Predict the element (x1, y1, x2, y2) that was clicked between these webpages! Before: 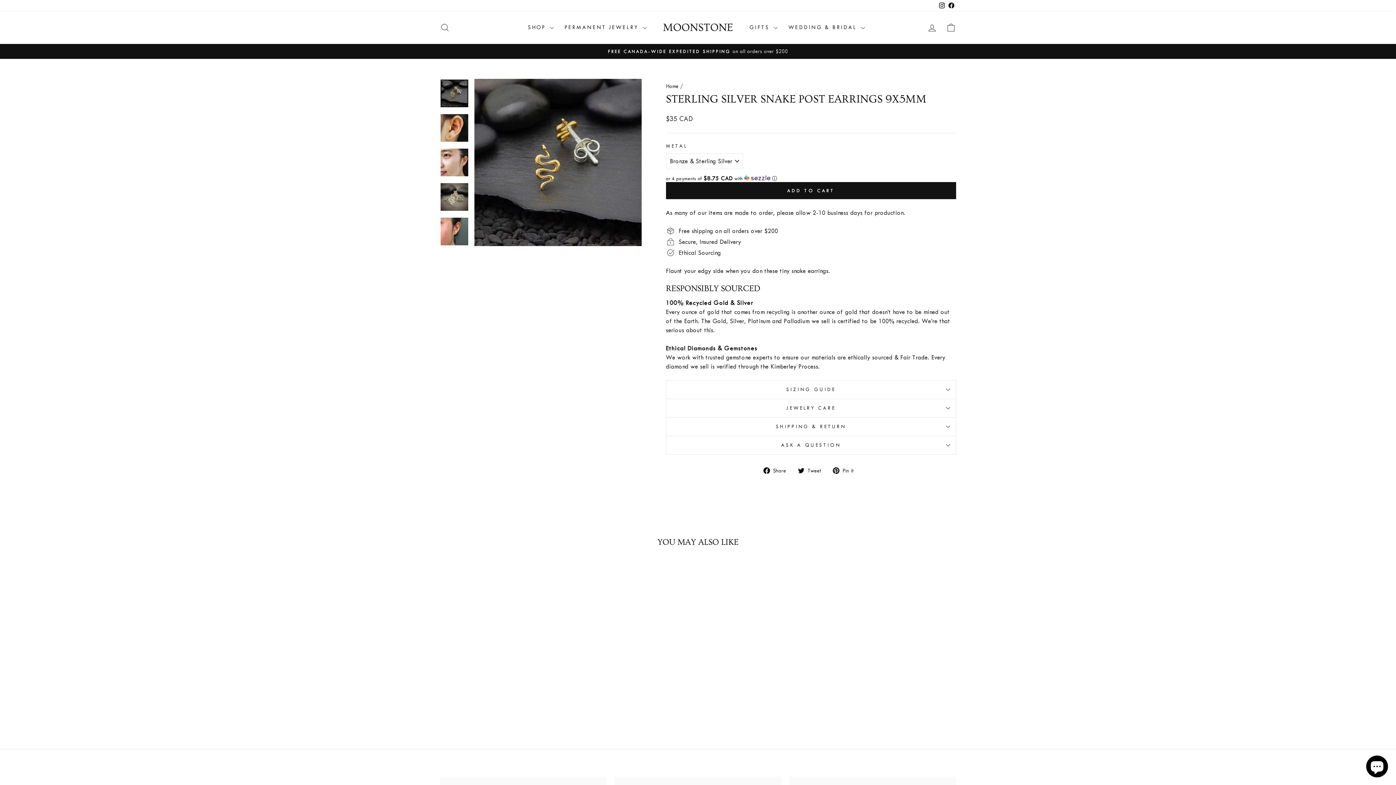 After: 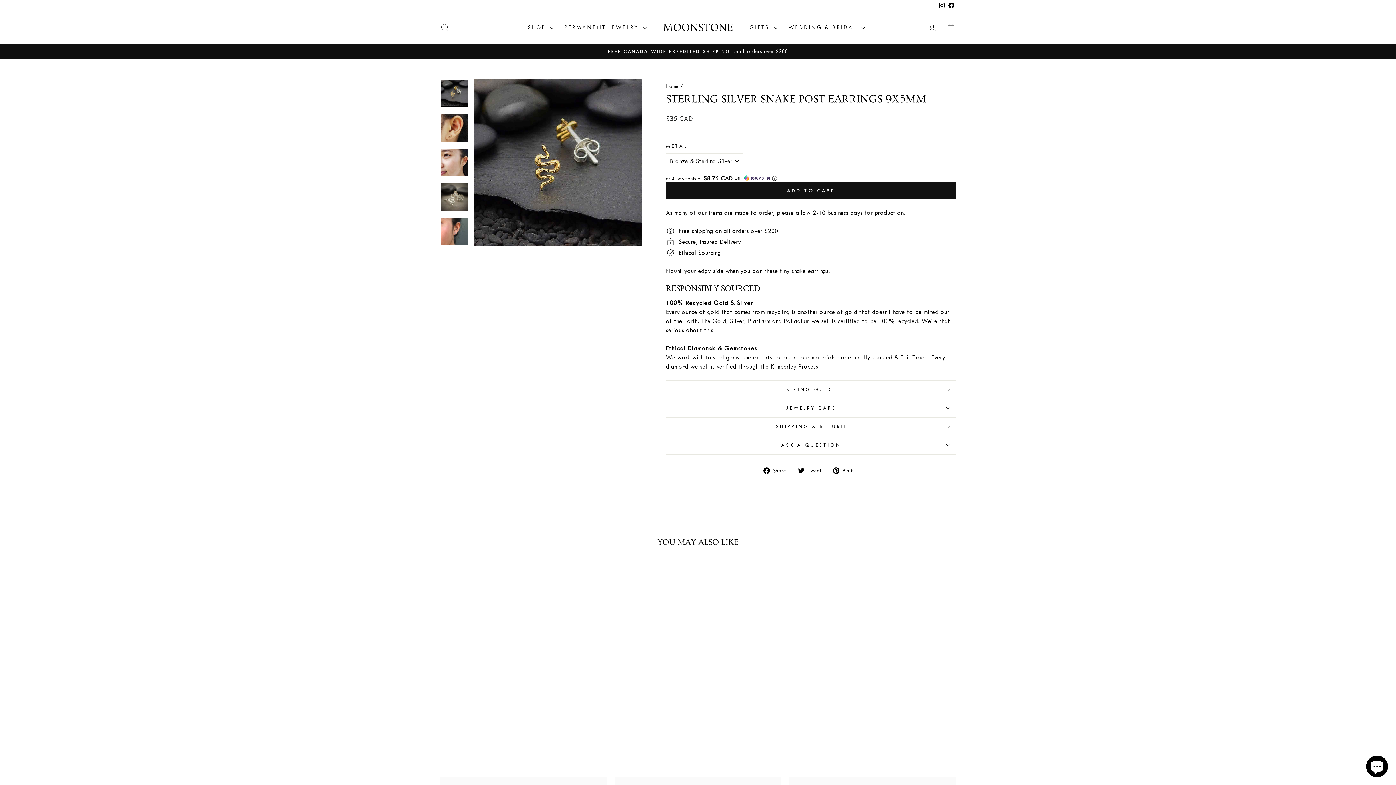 Action: label: Sterling Silver Snake Post Earrings 9x5mm
from $35 CAD bbox: (440, 688, 563, 711)